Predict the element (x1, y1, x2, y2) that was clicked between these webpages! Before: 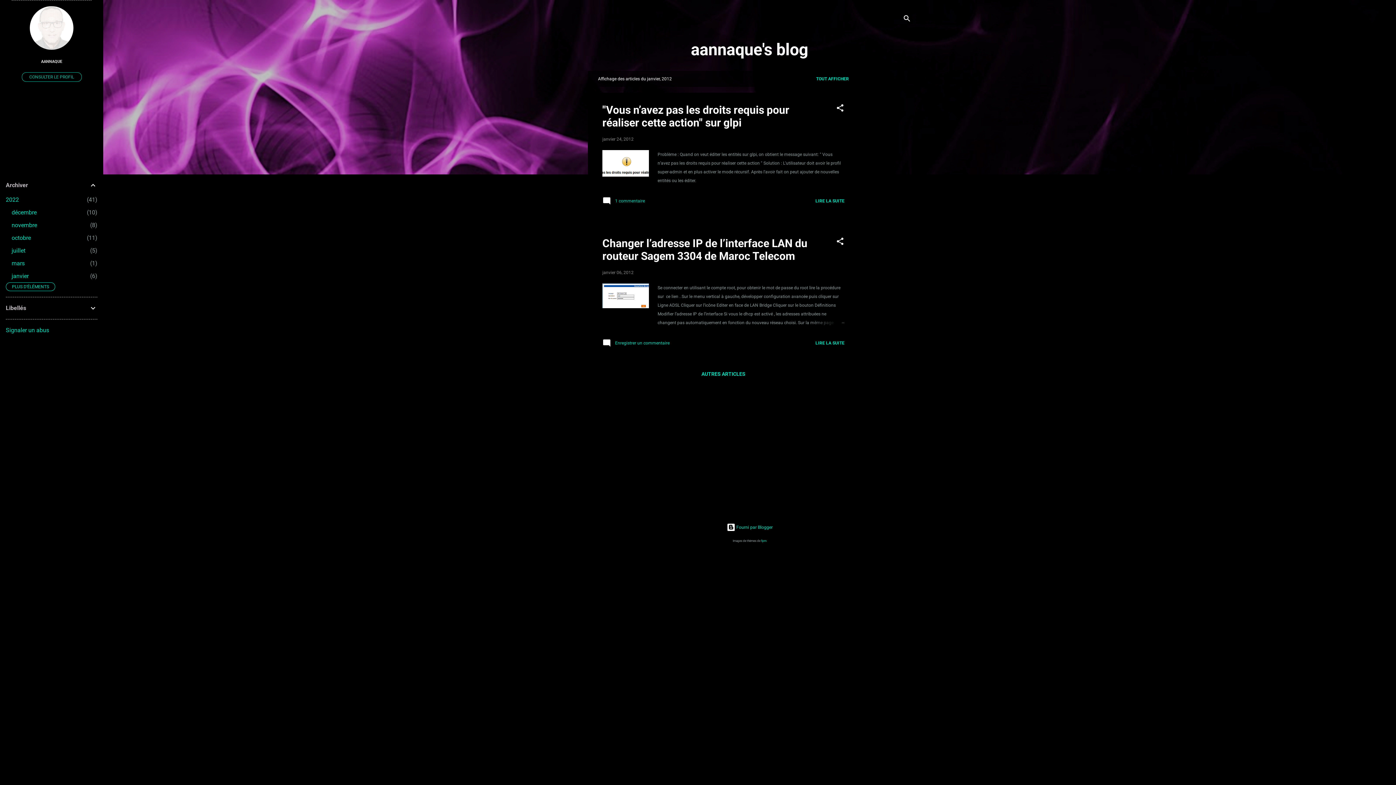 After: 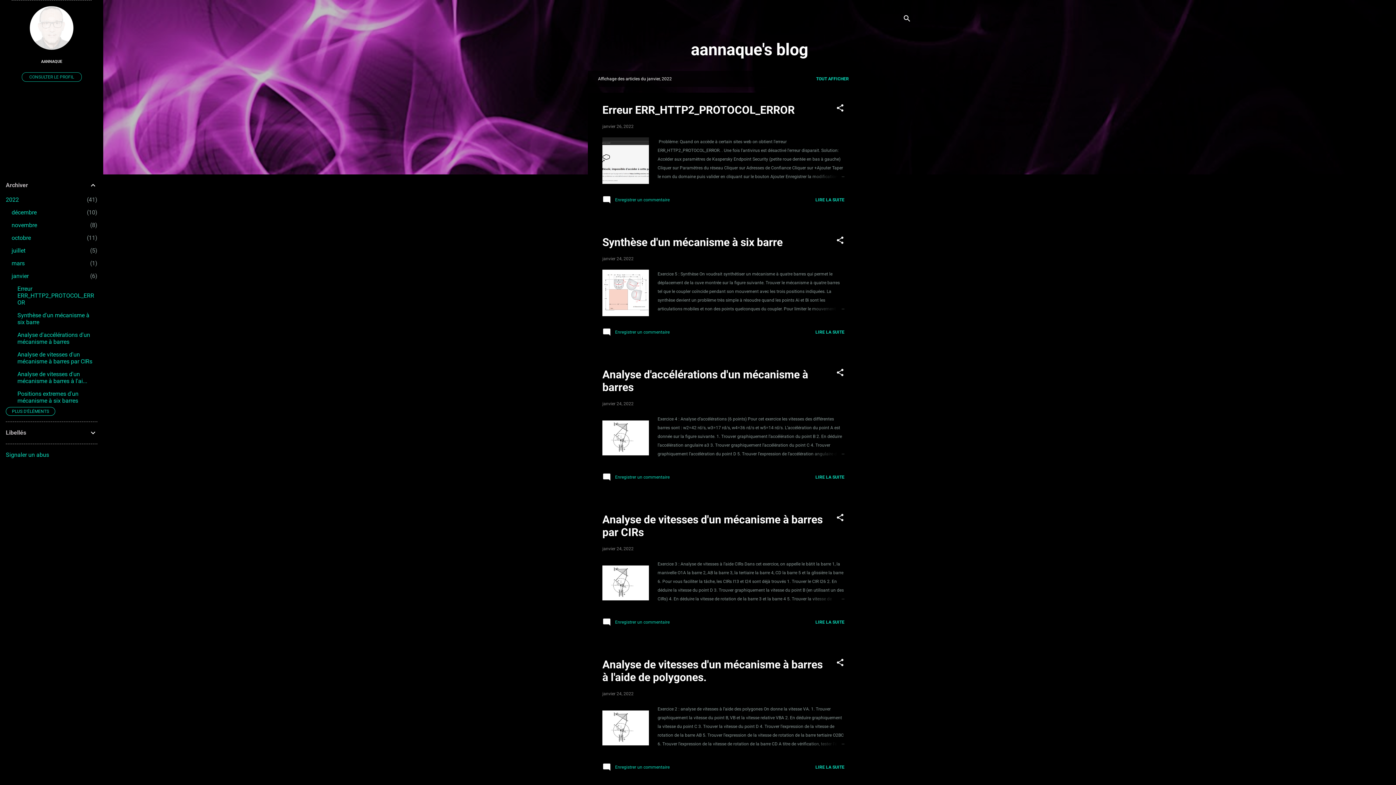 Action: label: janvier
6 bbox: (11, 272, 28, 279)